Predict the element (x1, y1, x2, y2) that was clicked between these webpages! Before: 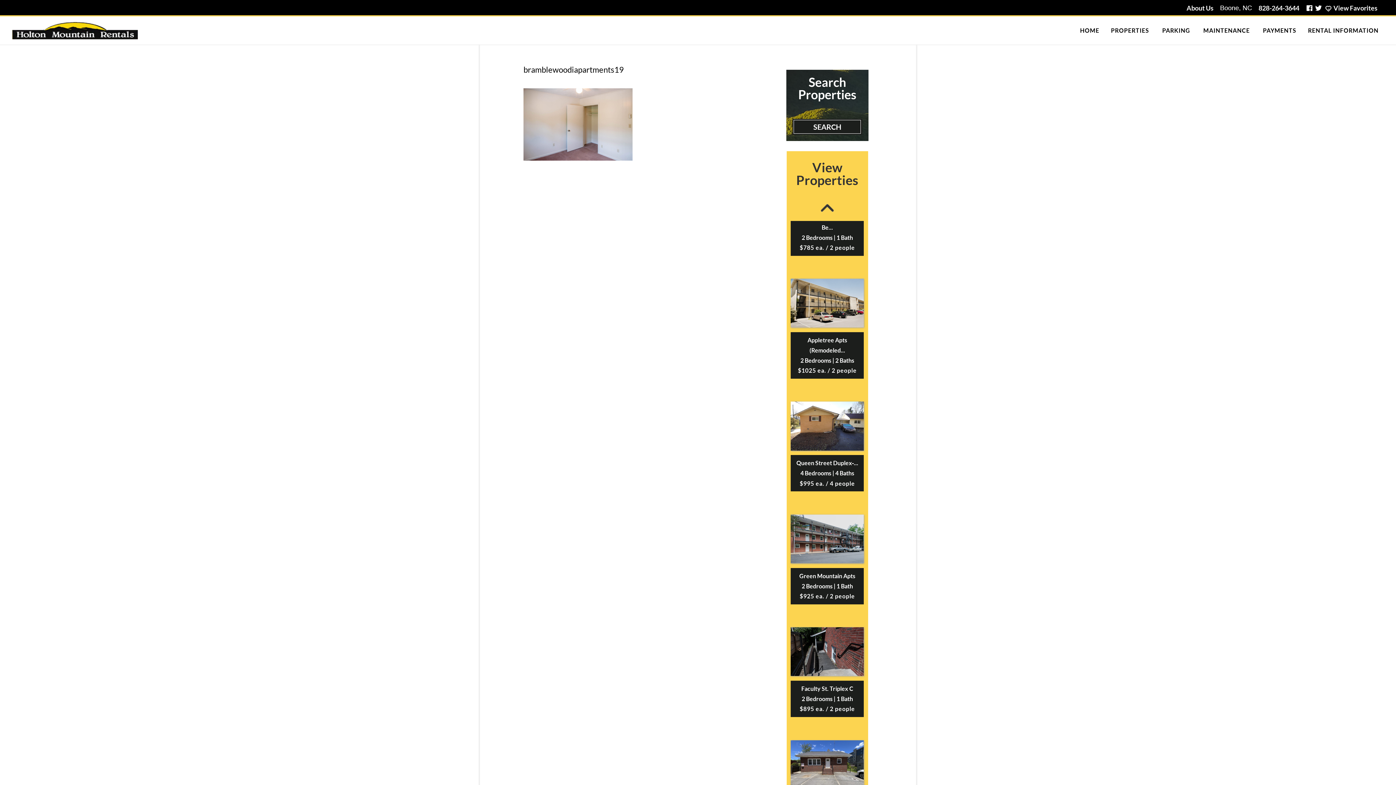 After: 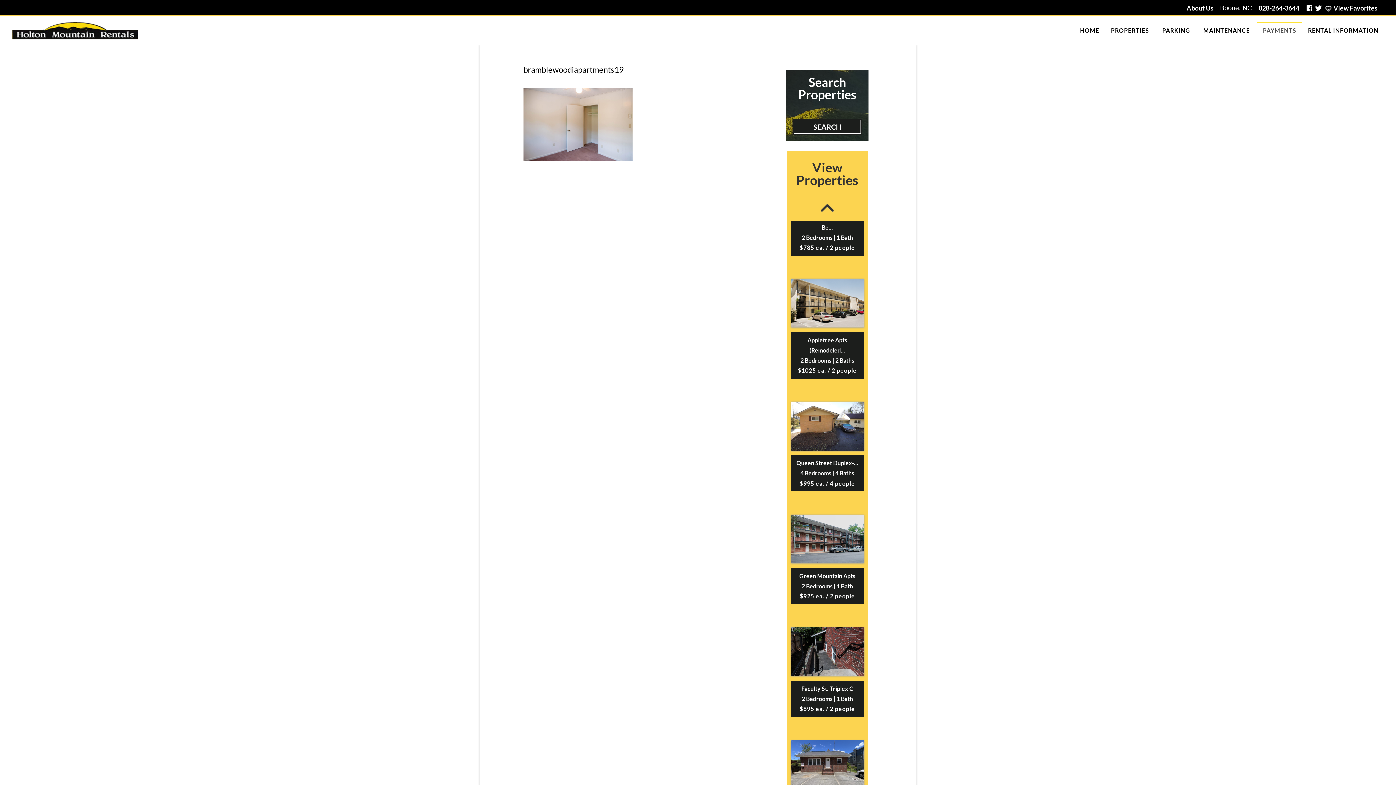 Action: label: PAYMENTS bbox: (1257, 21, 1302, 44)